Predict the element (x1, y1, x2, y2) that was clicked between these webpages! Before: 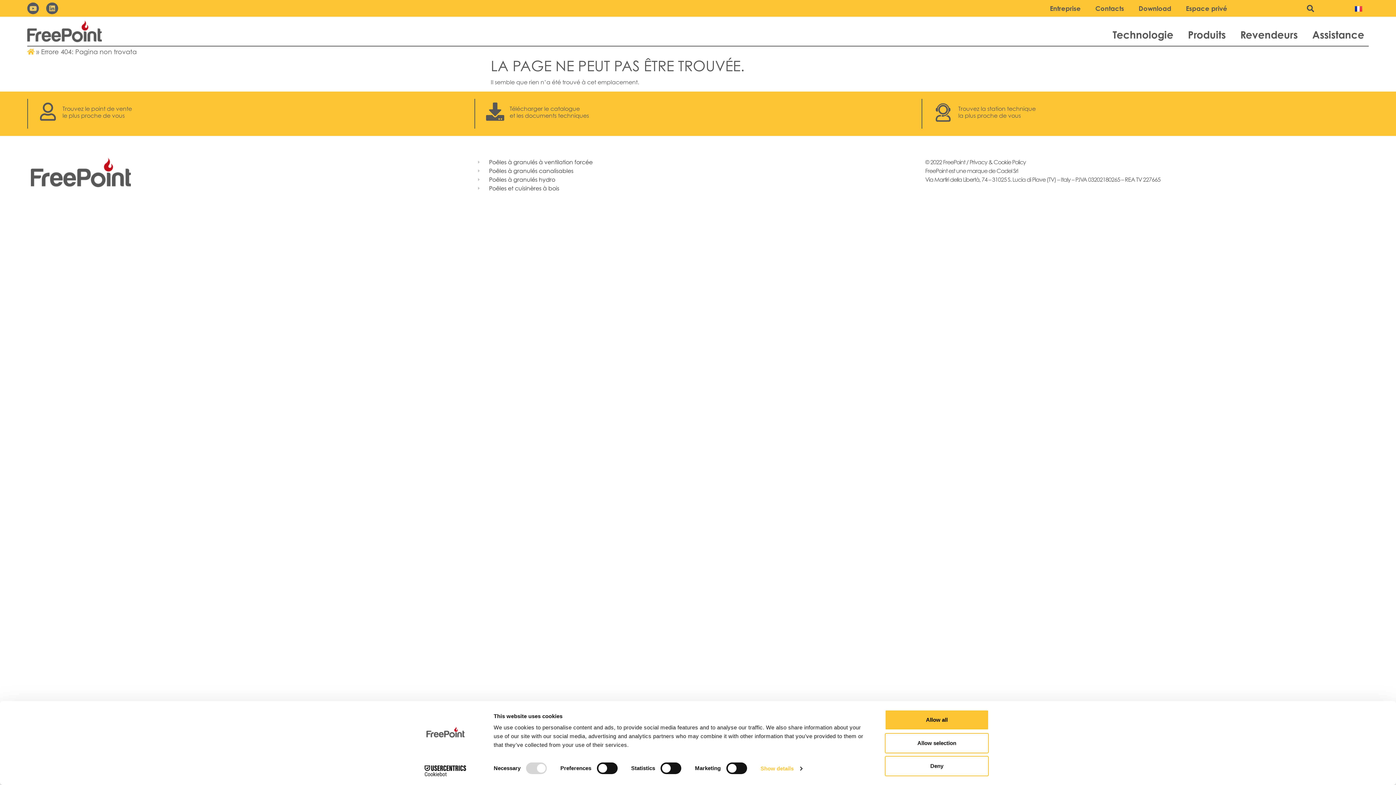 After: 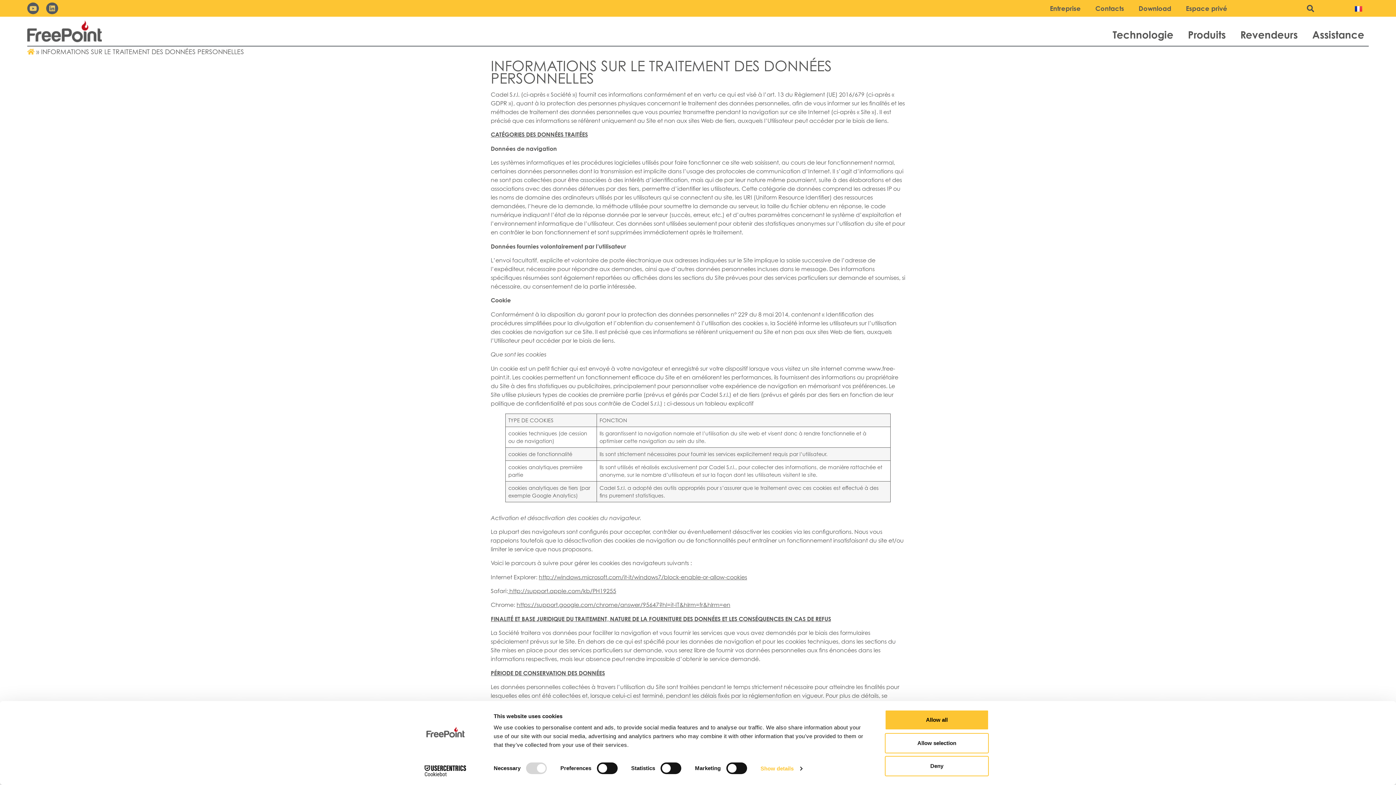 Action: label: Privacy & Cookie Policy bbox: (969, 158, 1026, 165)